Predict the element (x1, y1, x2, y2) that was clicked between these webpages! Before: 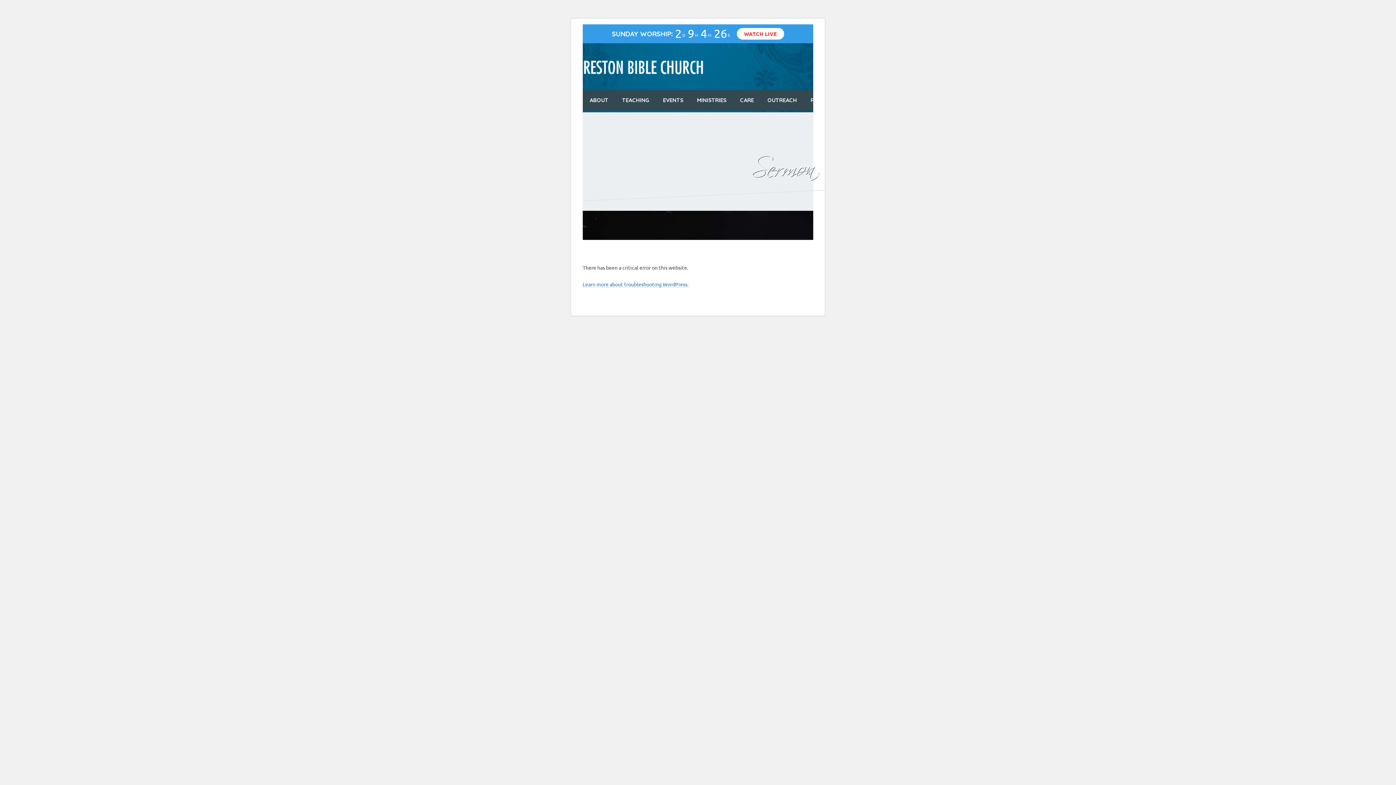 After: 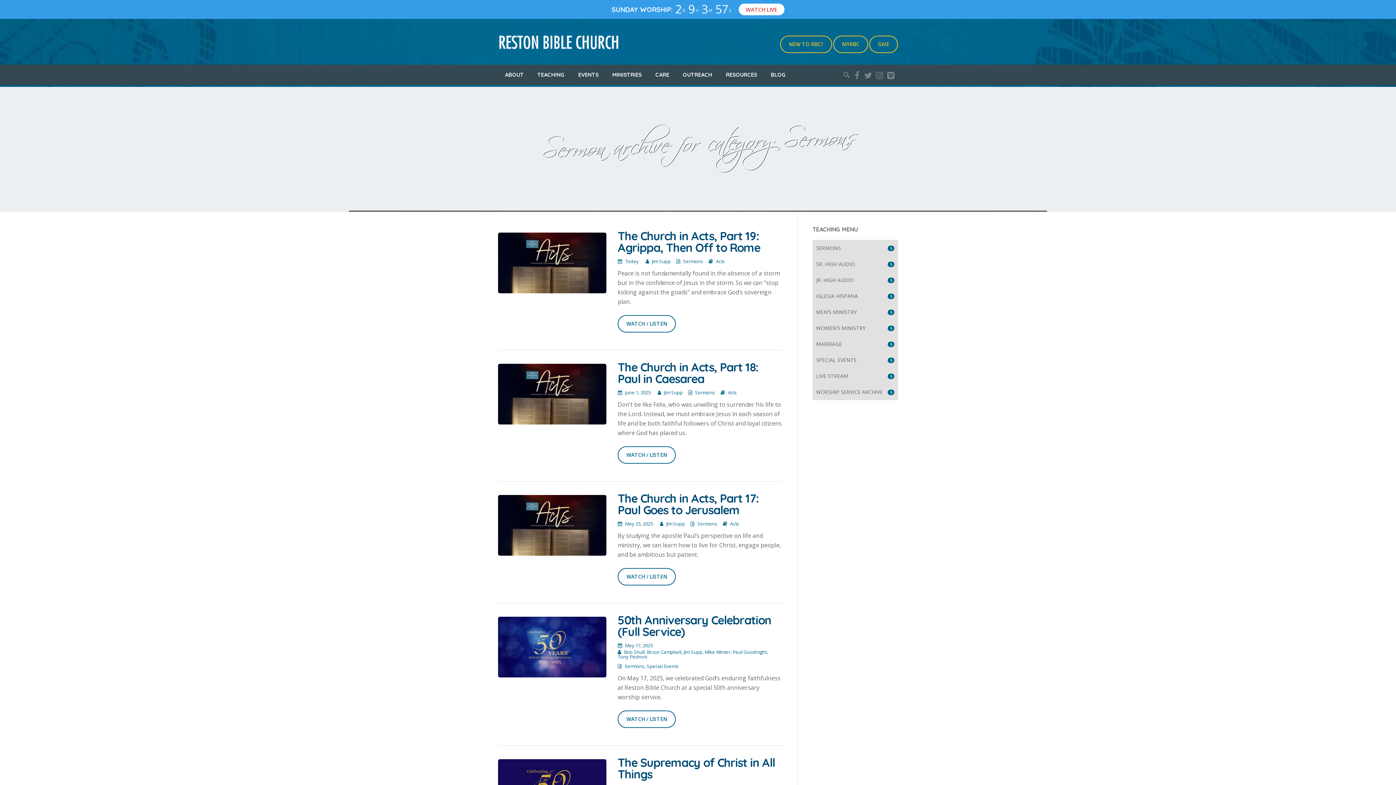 Action: label: TEACHING bbox: (615, 90, 656, 110)